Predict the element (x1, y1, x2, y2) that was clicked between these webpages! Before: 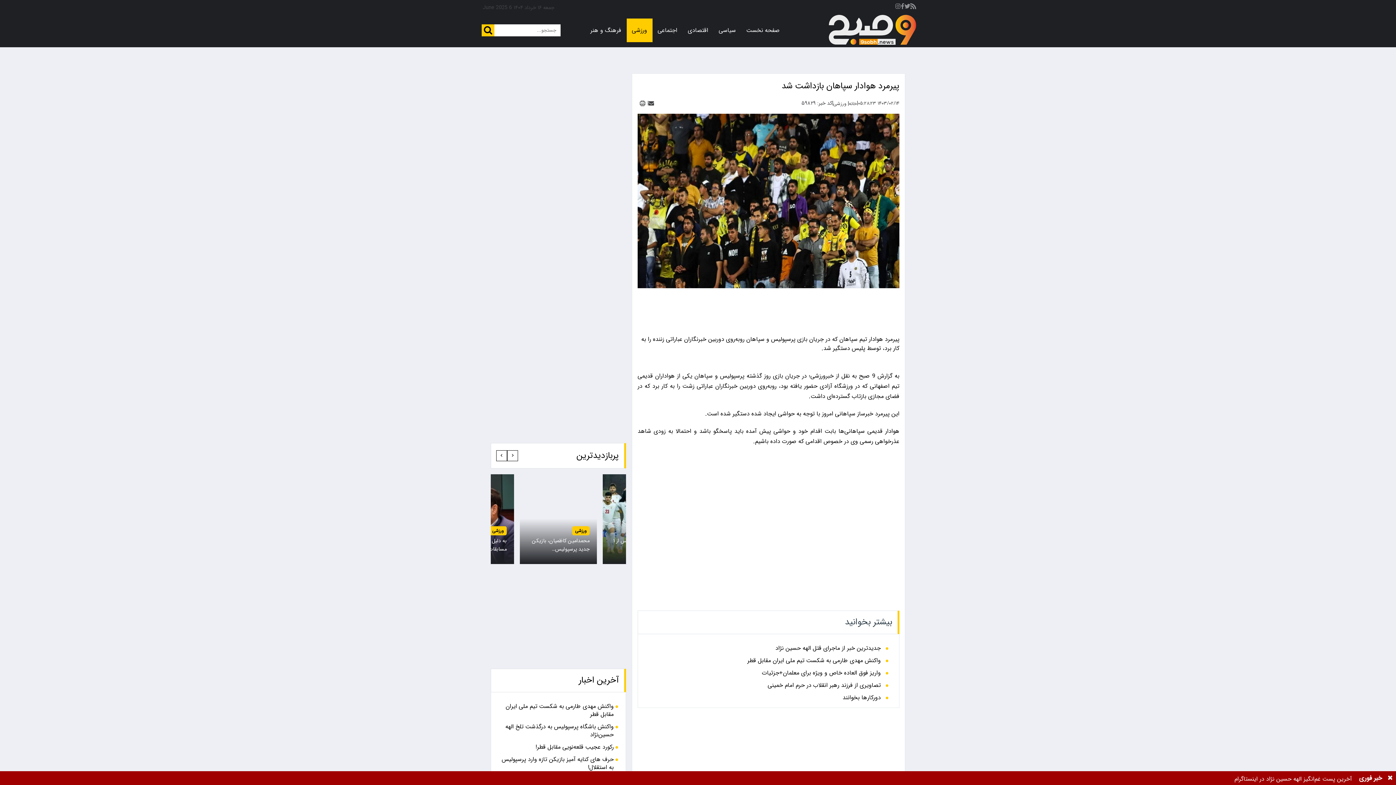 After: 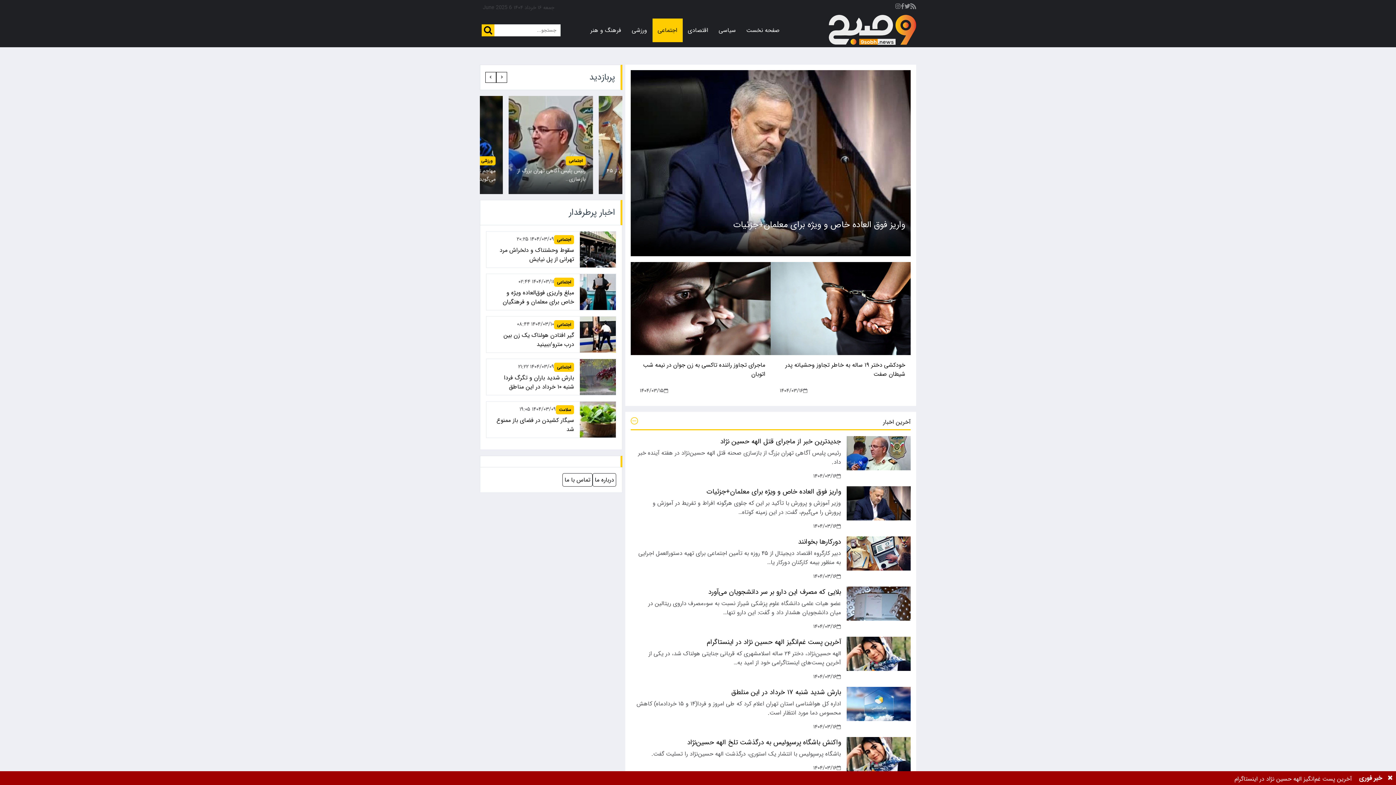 Action: bbox: (657, 18, 682, 42) label: اجتماعی